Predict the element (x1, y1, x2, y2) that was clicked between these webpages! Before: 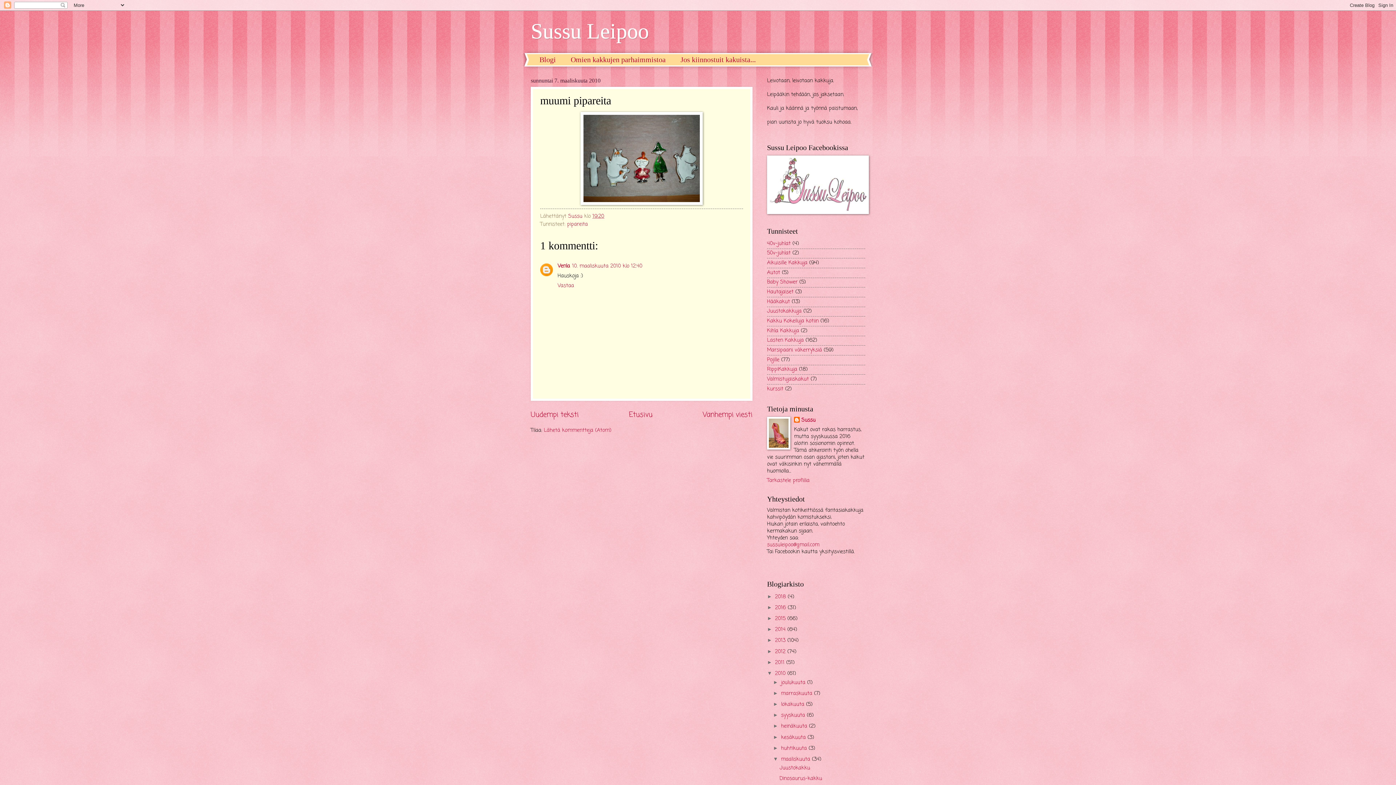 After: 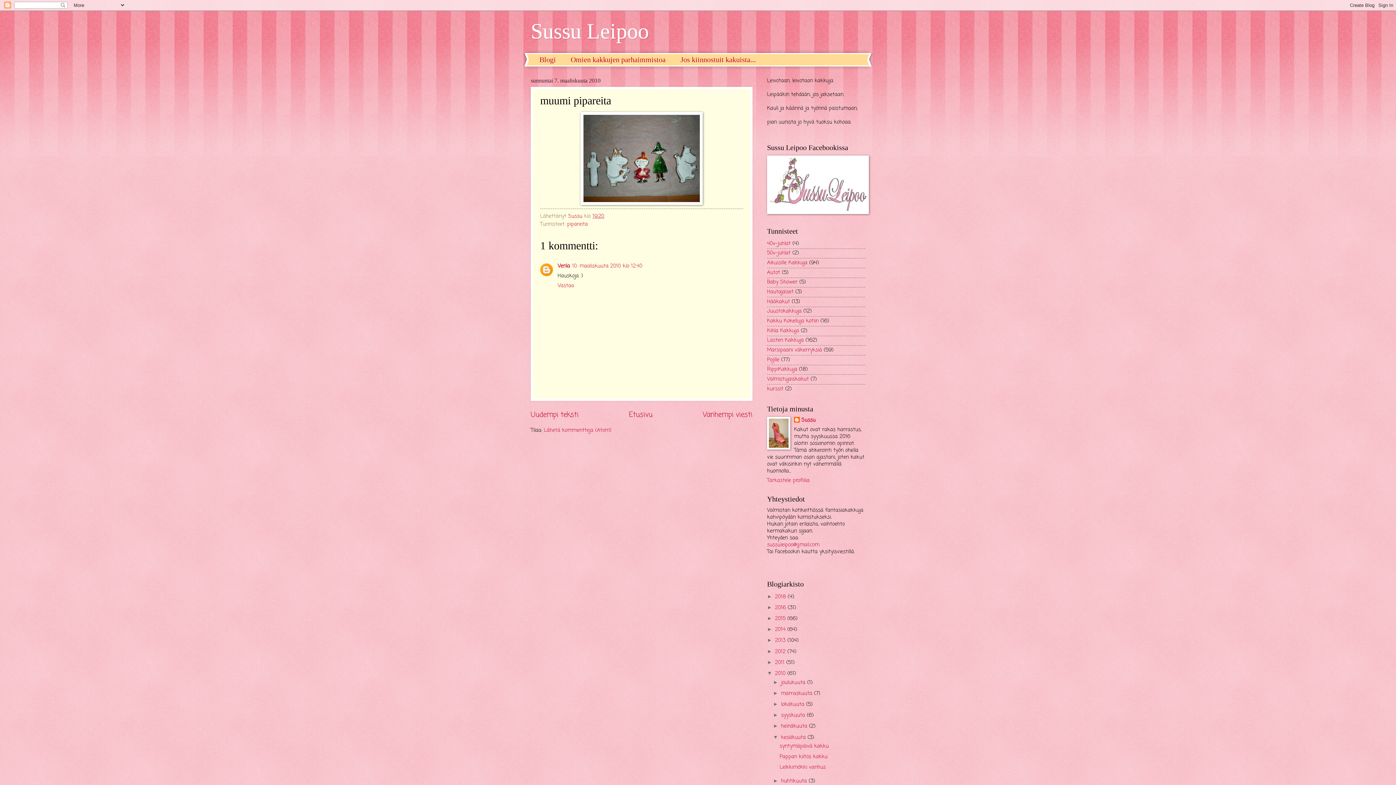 Action: label: ►   bbox: (773, 734, 781, 740)